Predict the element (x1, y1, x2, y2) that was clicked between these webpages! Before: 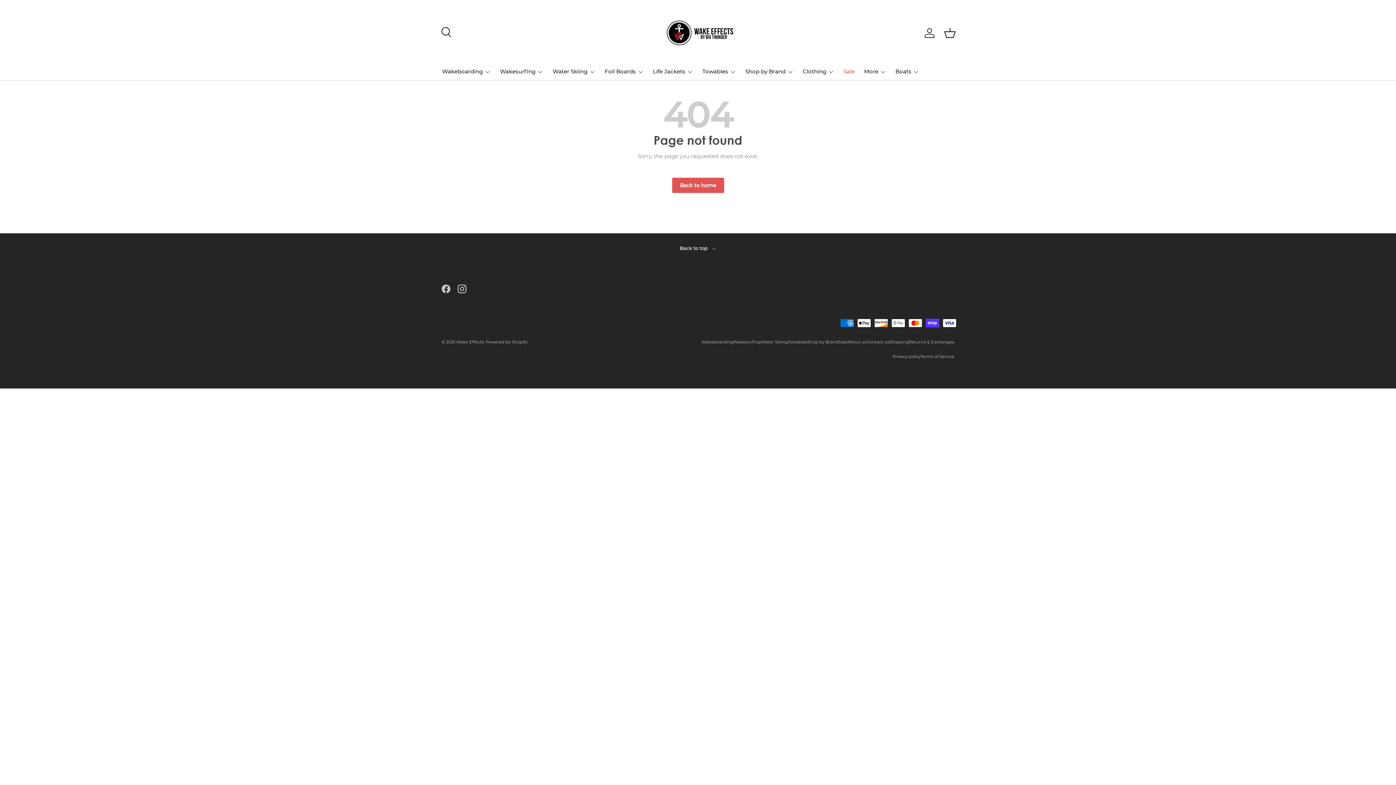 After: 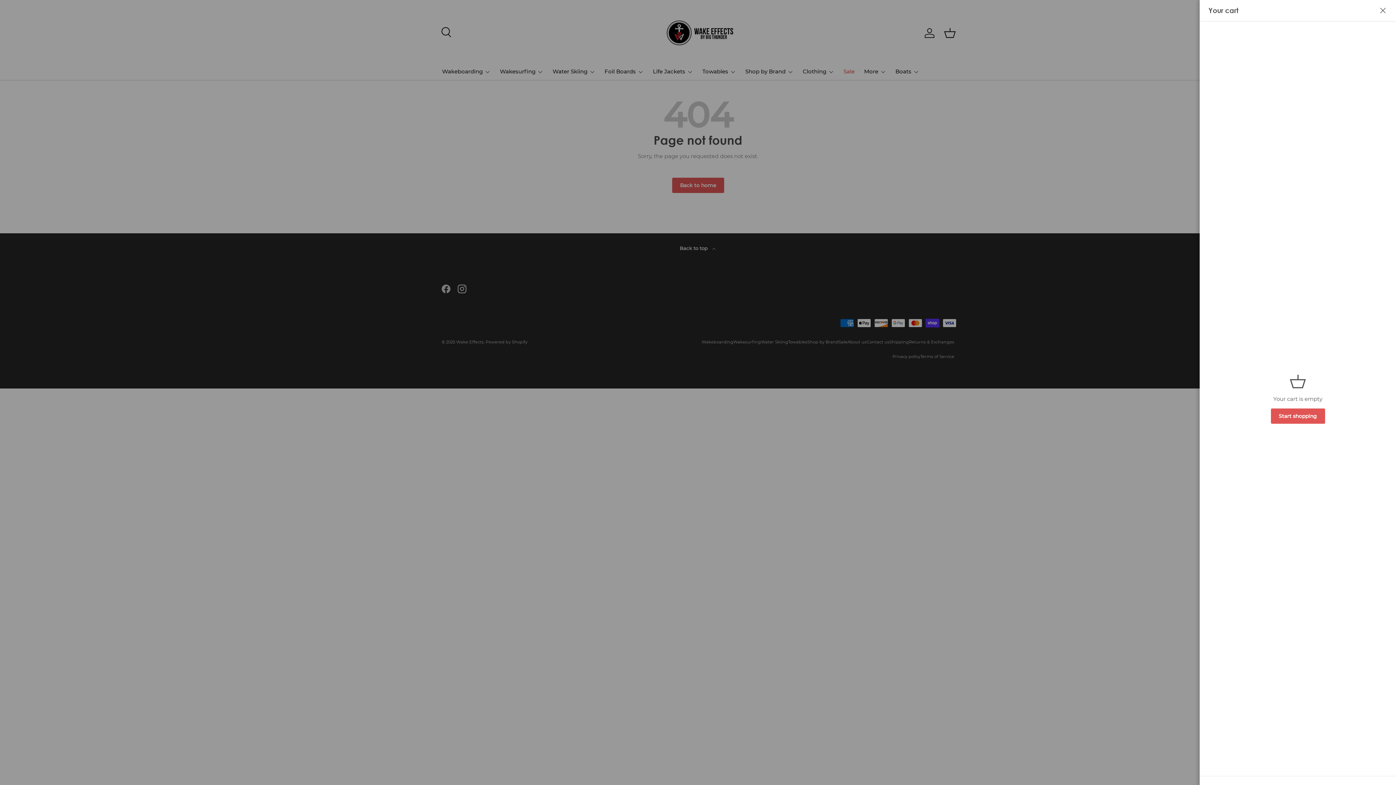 Action: bbox: (942, 24, 958, 40) label: Basket